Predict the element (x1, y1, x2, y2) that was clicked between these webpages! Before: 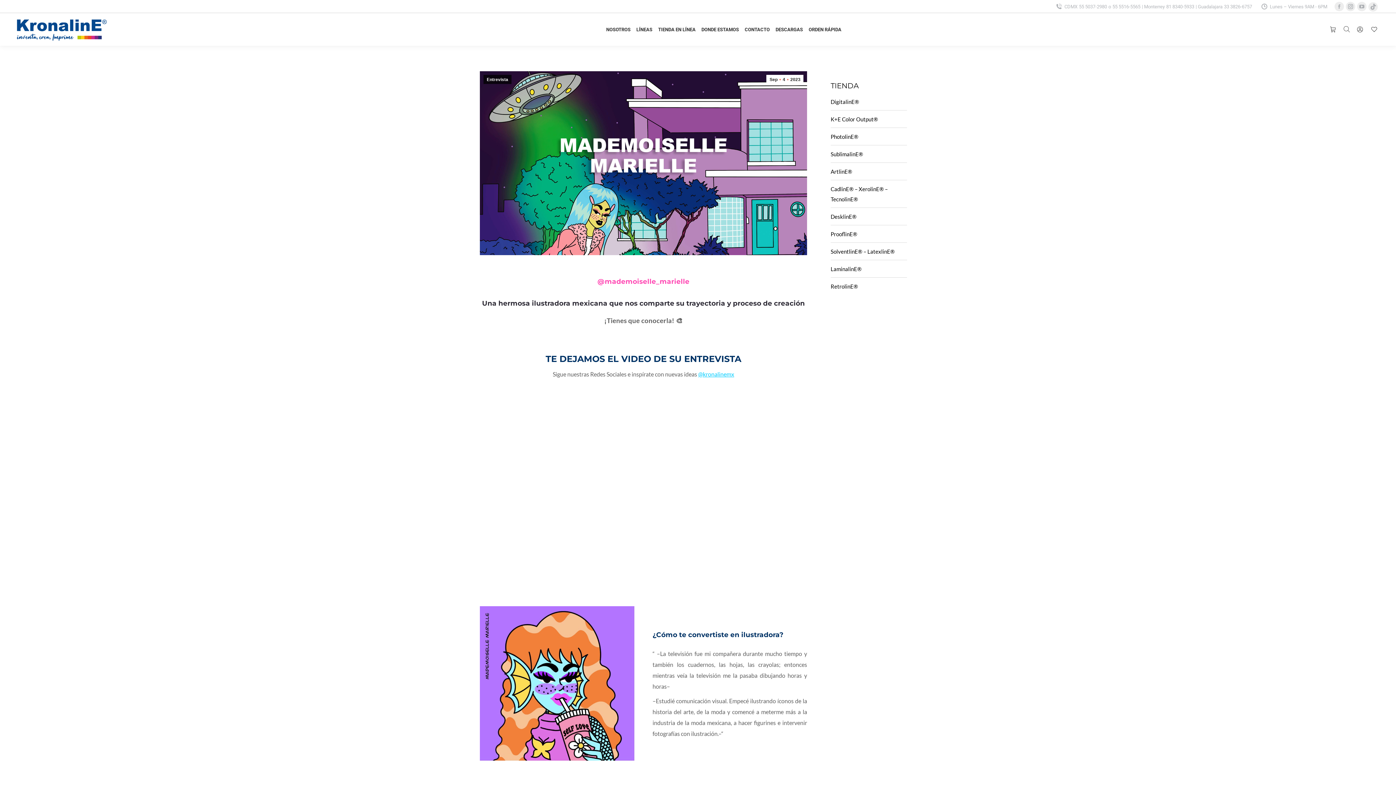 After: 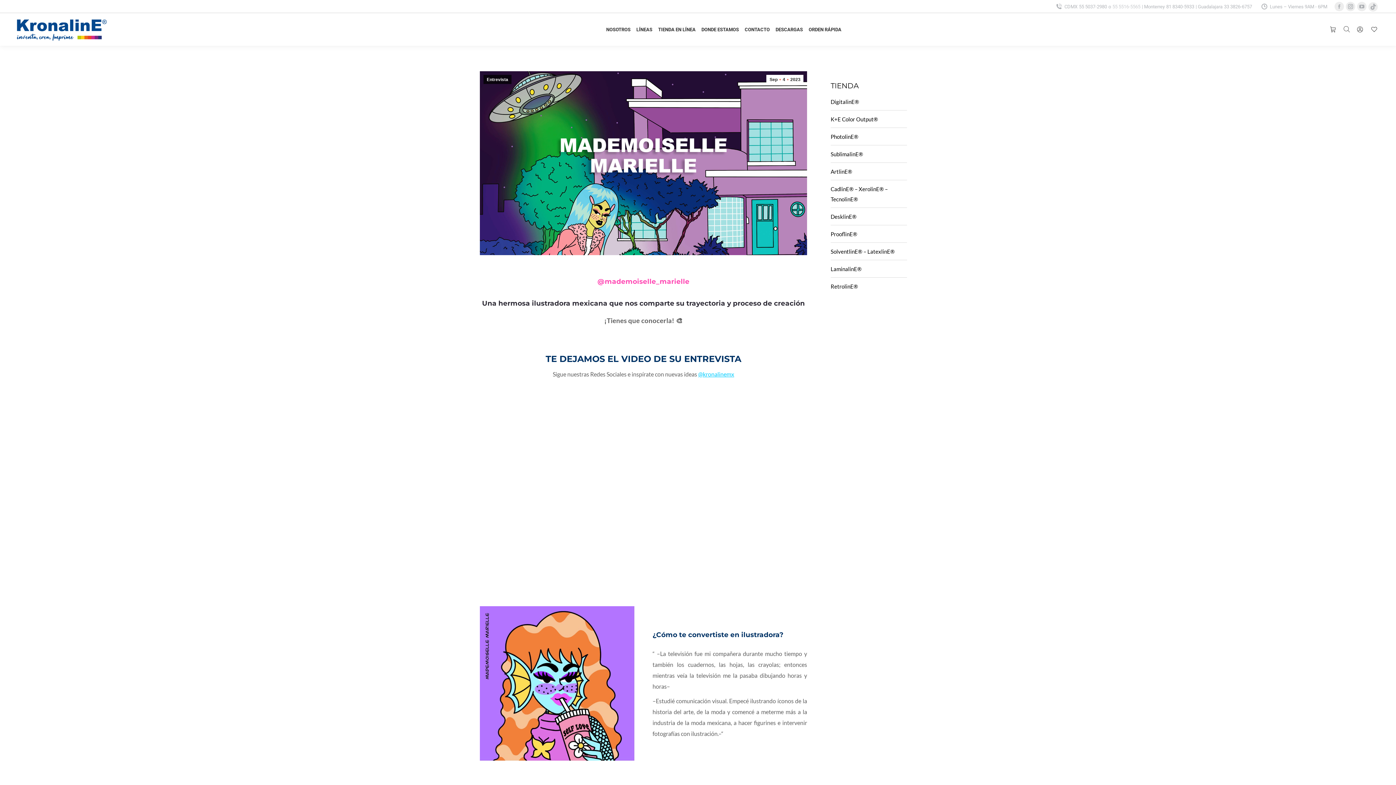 Action: bbox: (1112, 3, 1140, 10) label: 55 5516-5565